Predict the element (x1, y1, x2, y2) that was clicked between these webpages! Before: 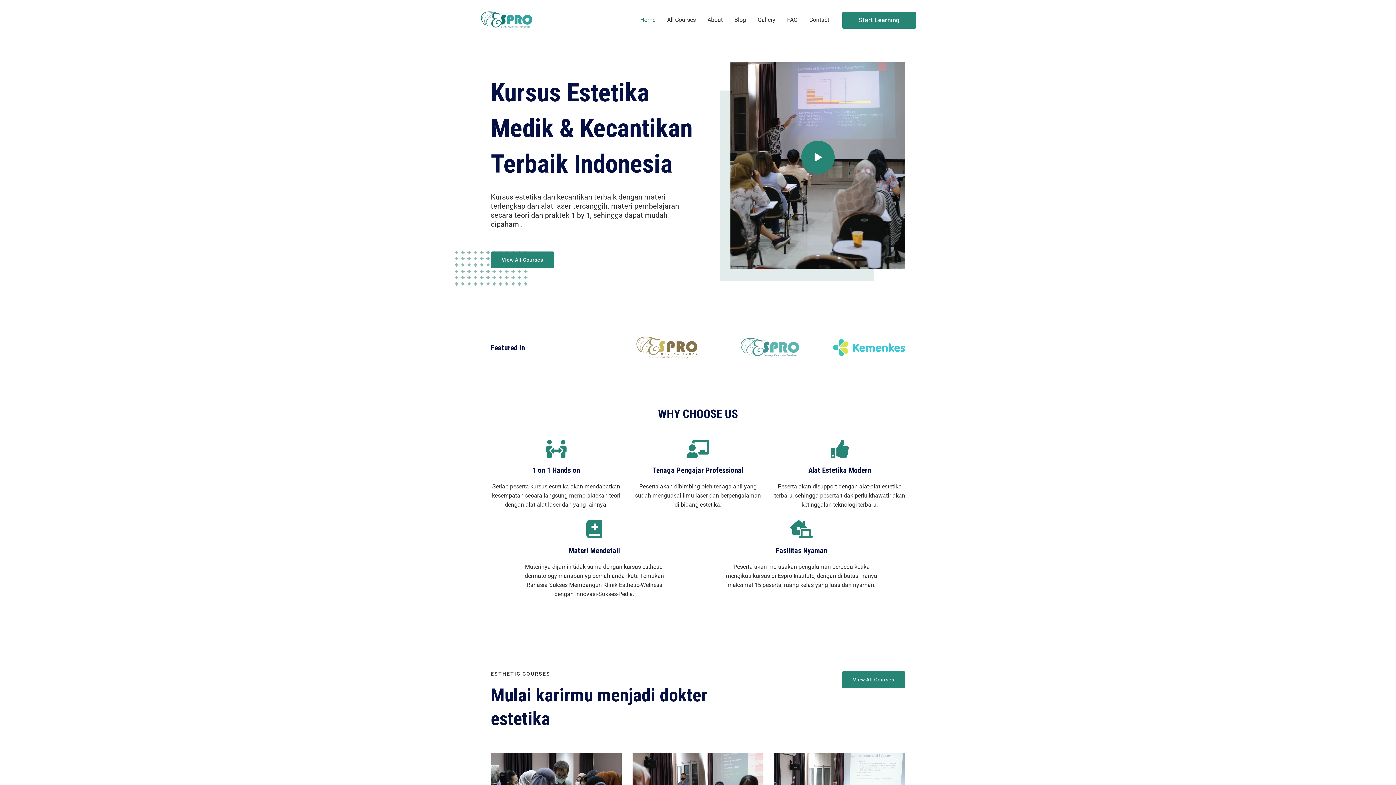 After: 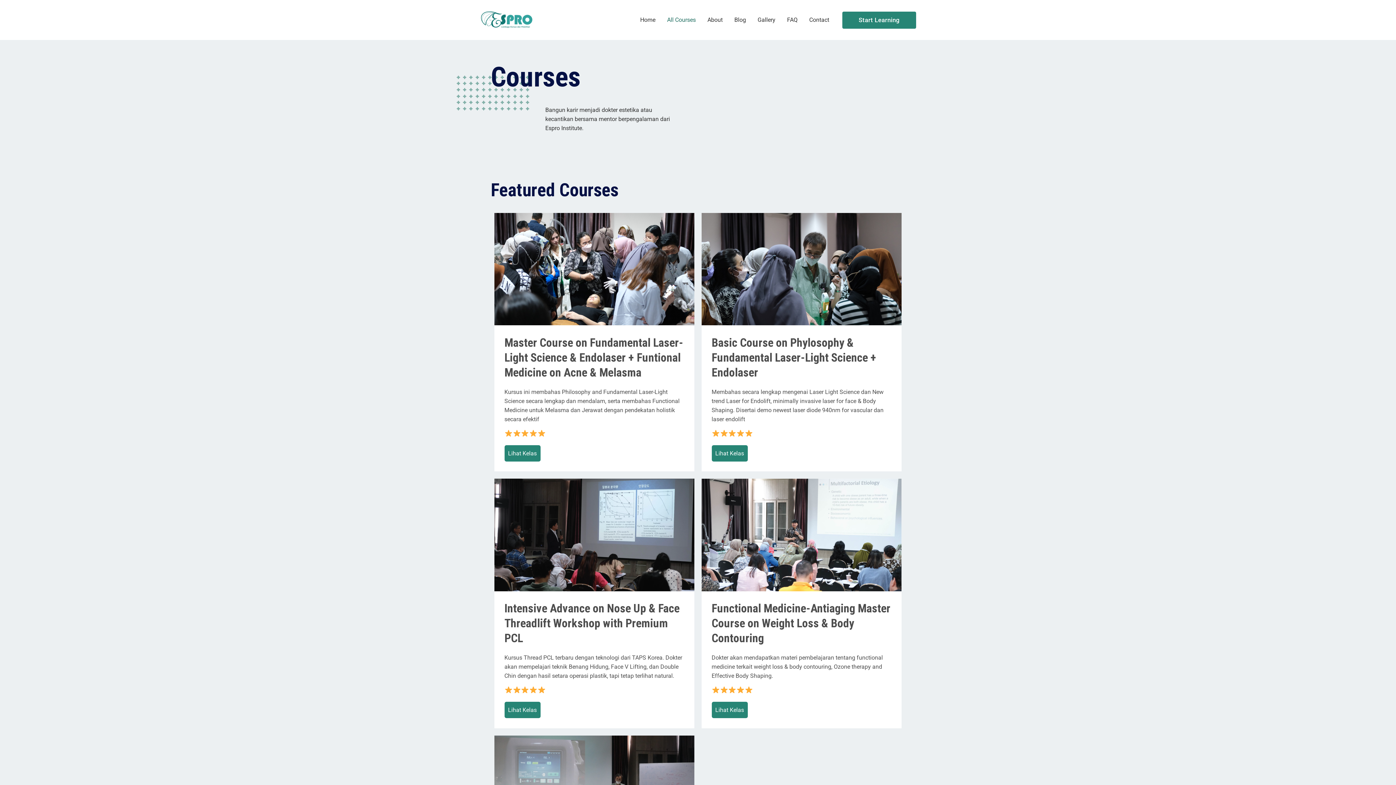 Action: label: View All Courses bbox: (490, 251, 554, 268)